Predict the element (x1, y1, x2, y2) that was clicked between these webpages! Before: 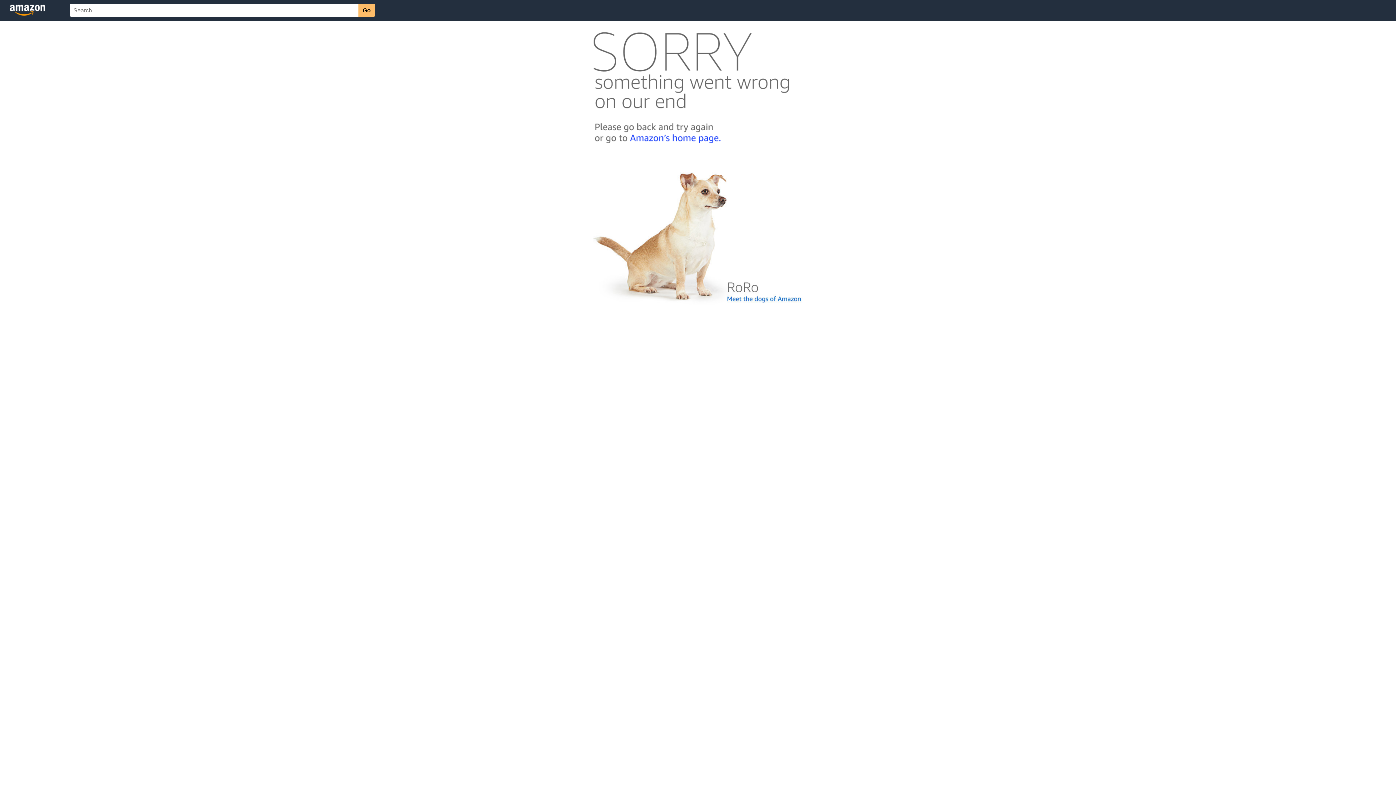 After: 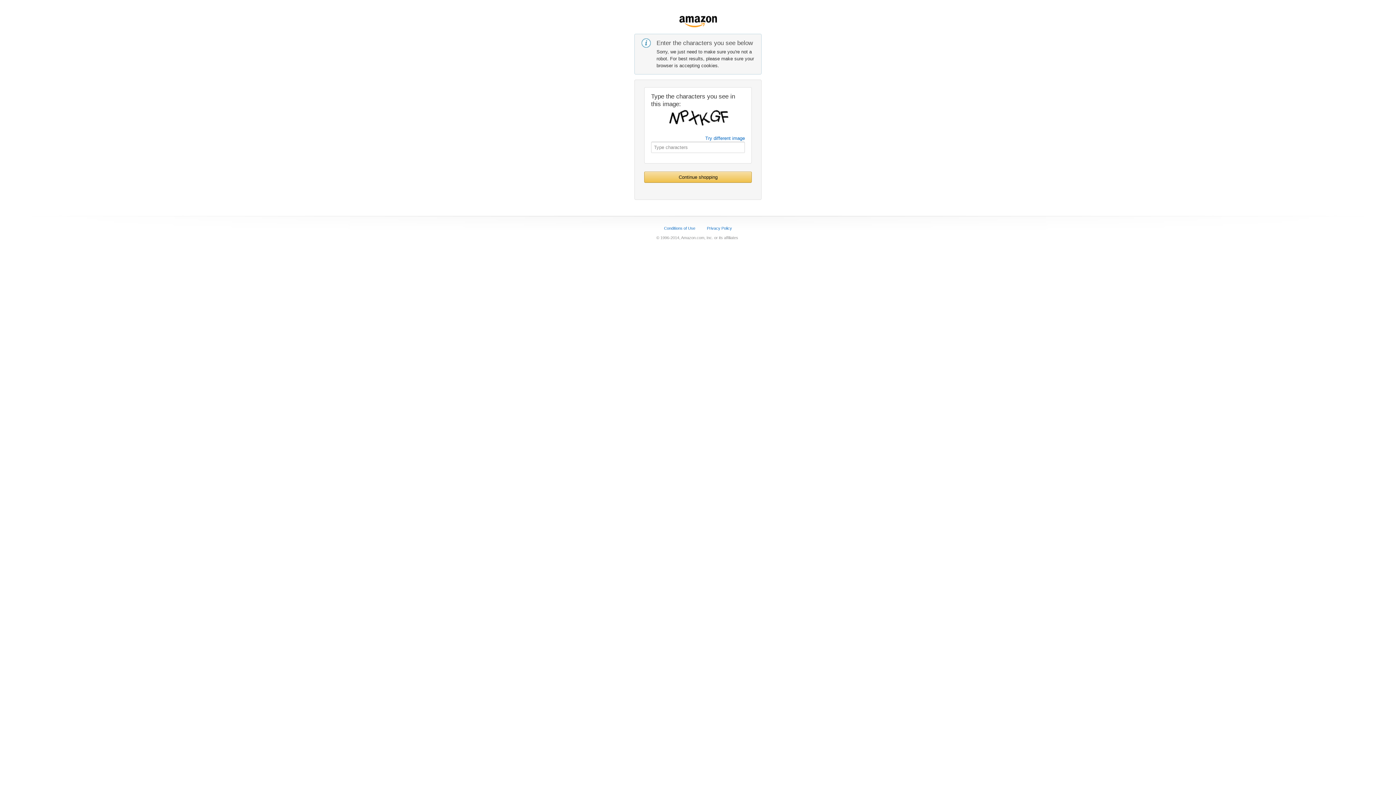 Action: bbox: (592, 142, 803, 148)